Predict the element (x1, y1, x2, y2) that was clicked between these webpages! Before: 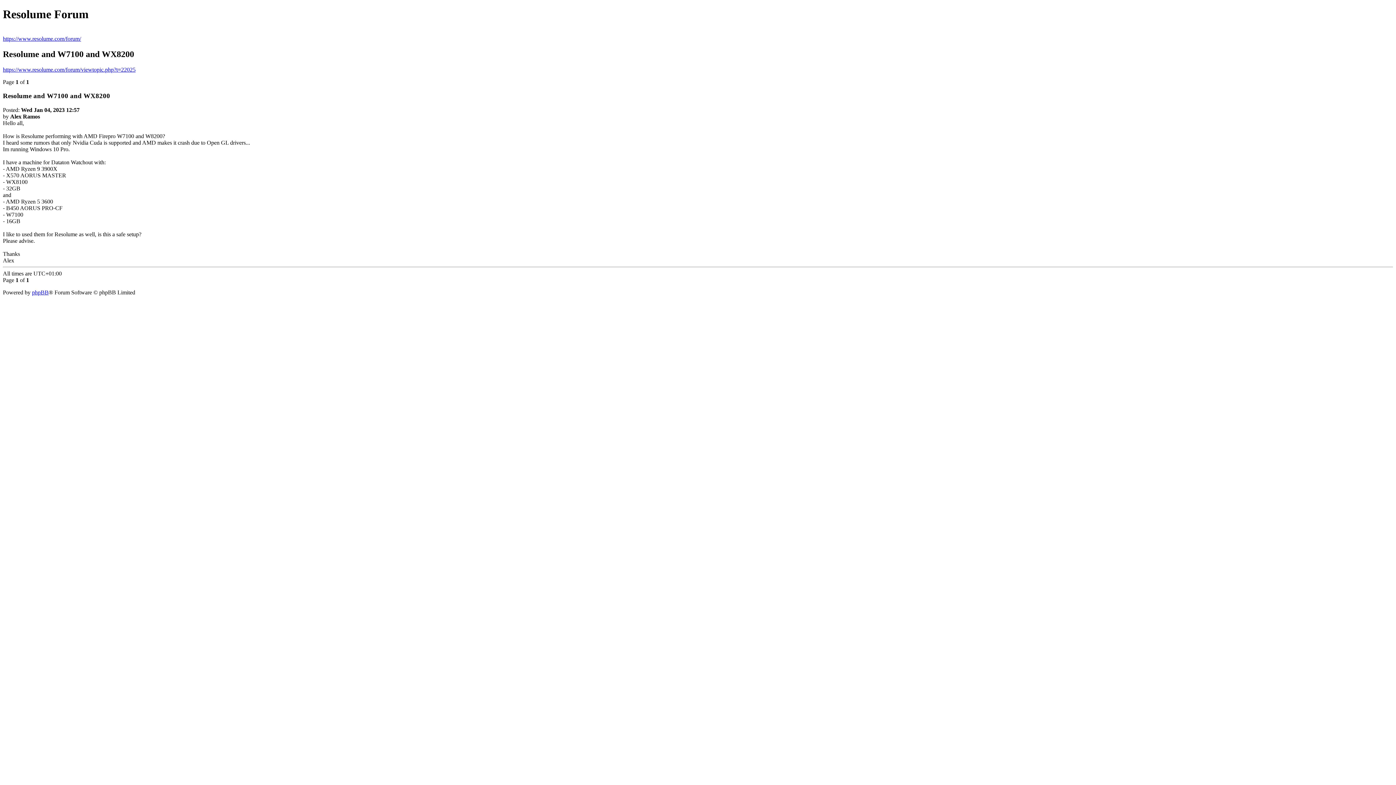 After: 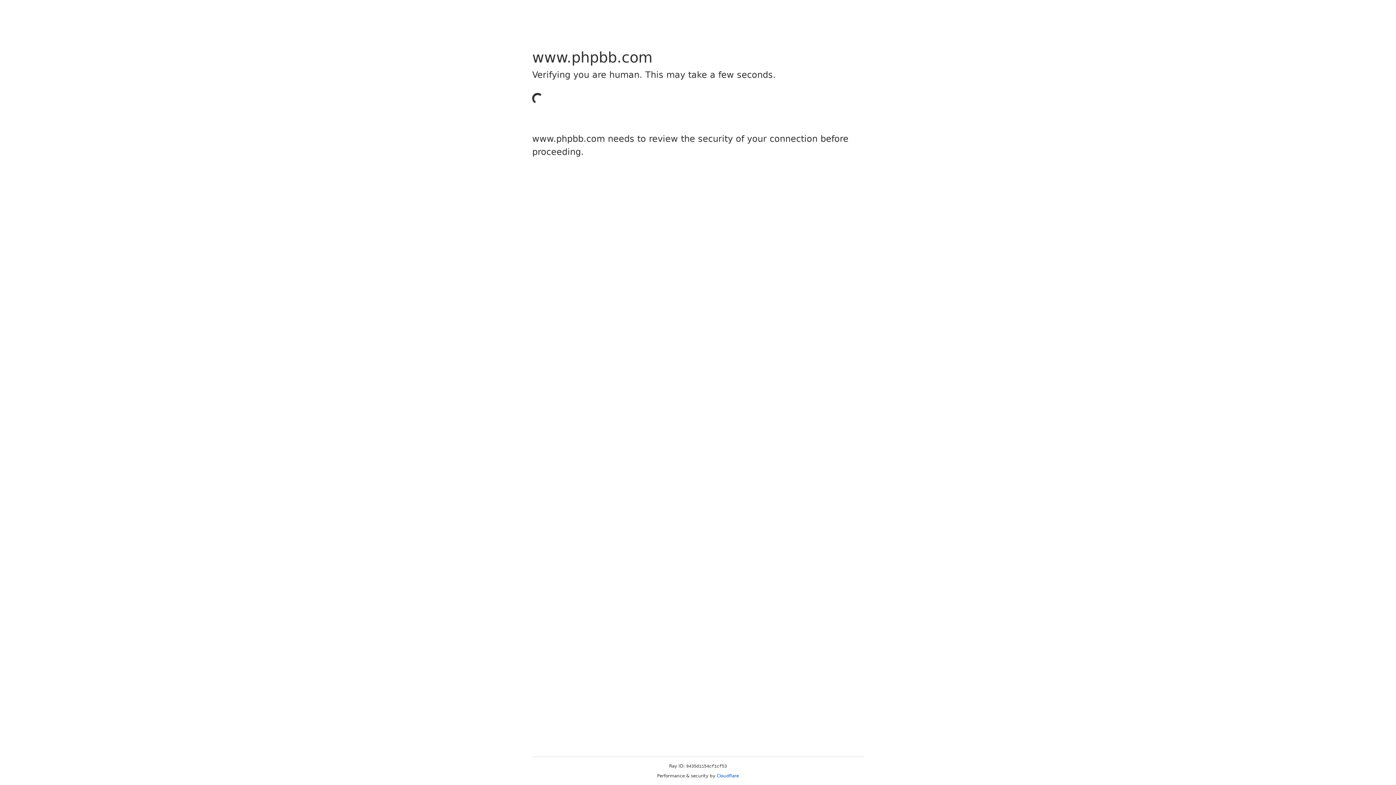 Action: bbox: (32, 289, 48, 295) label: phpBB